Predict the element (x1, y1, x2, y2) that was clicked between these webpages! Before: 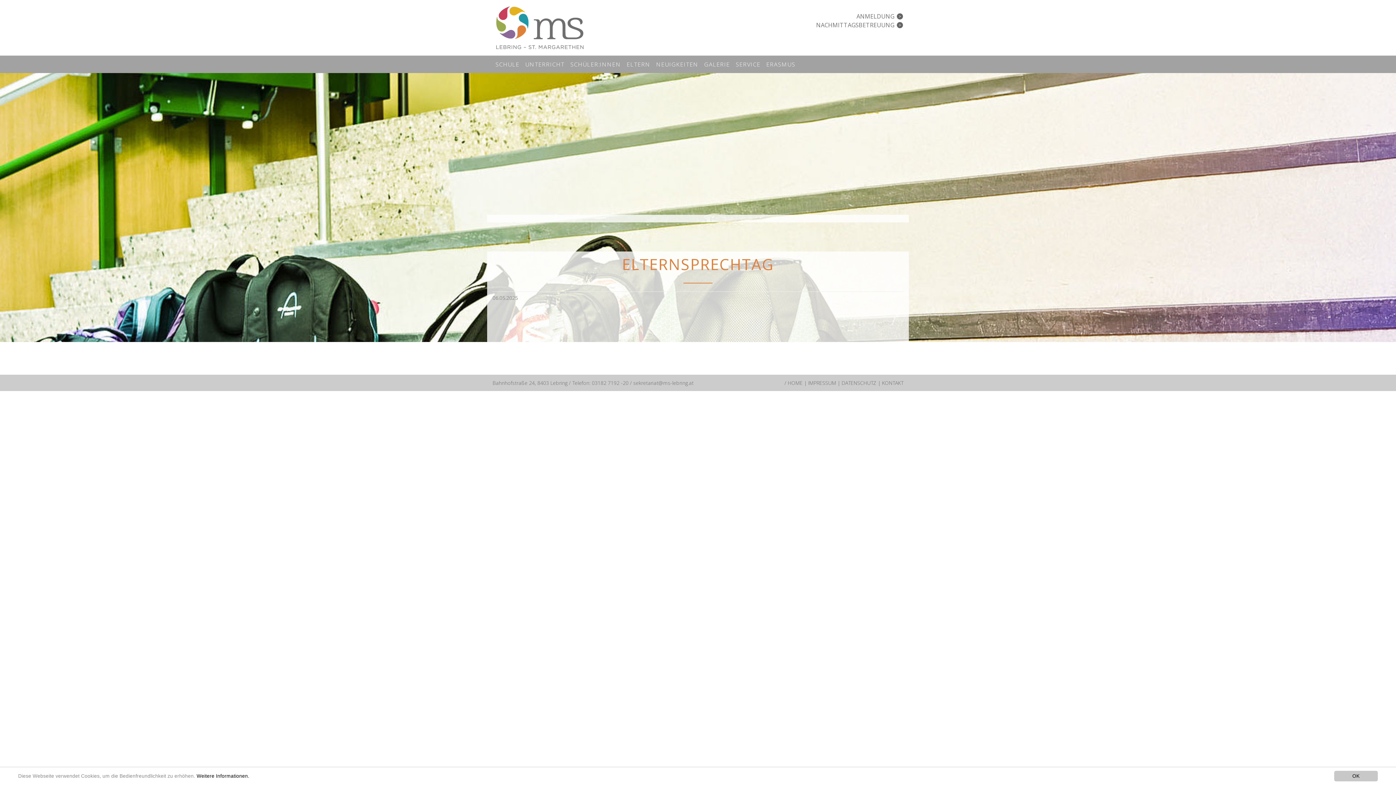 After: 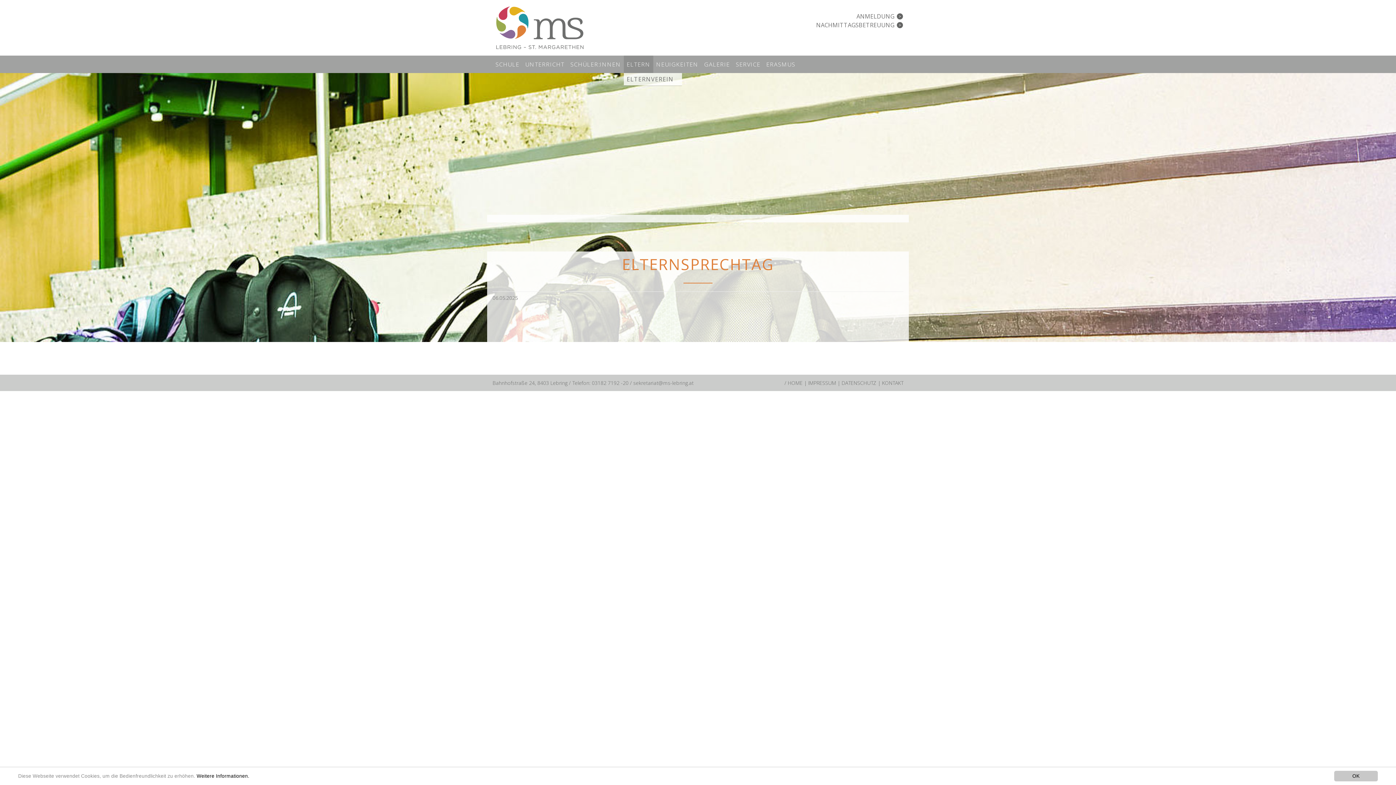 Action: bbox: (624, 55, 653, 73) label: ELTERN